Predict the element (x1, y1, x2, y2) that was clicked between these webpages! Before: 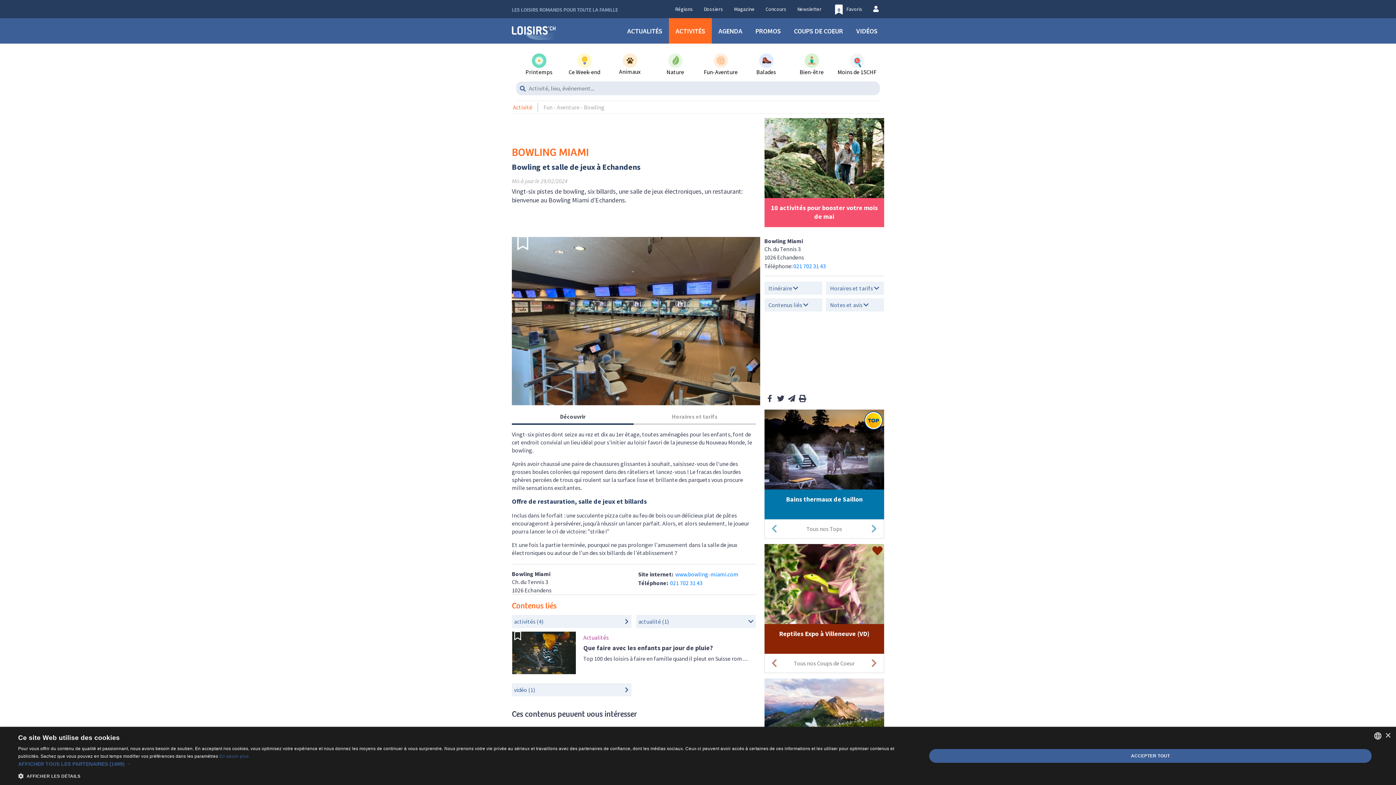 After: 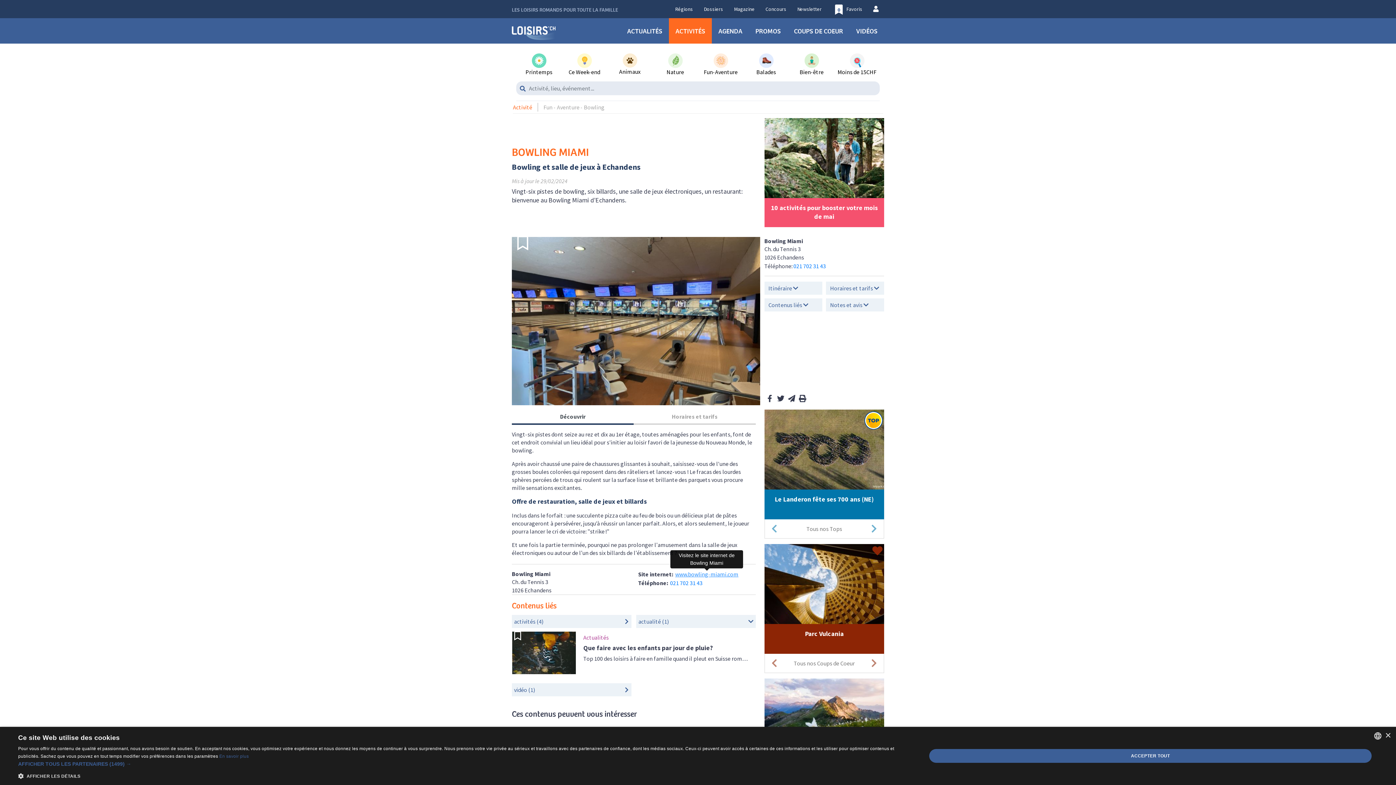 Action: bbox: (675, 570, 738, 578) label: www.bowling-miami.com